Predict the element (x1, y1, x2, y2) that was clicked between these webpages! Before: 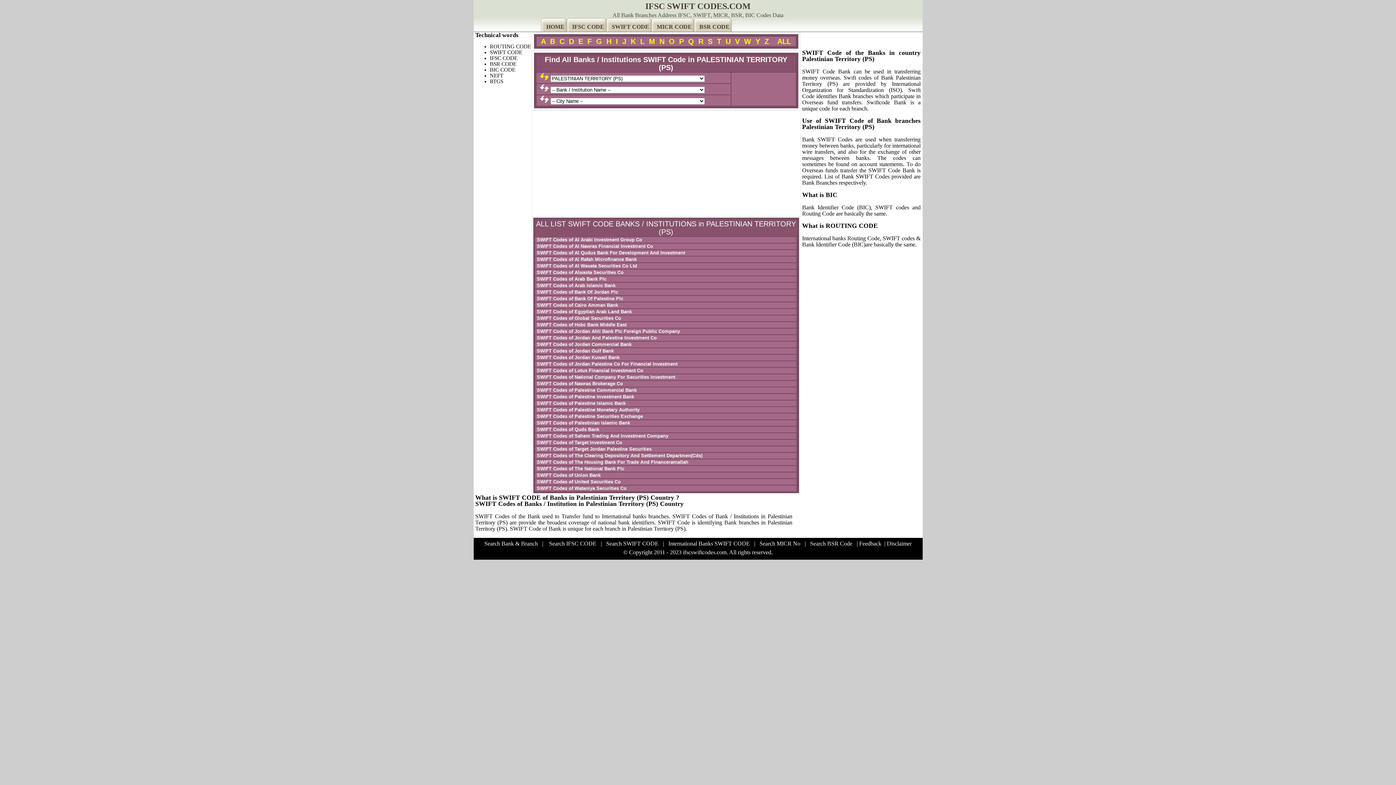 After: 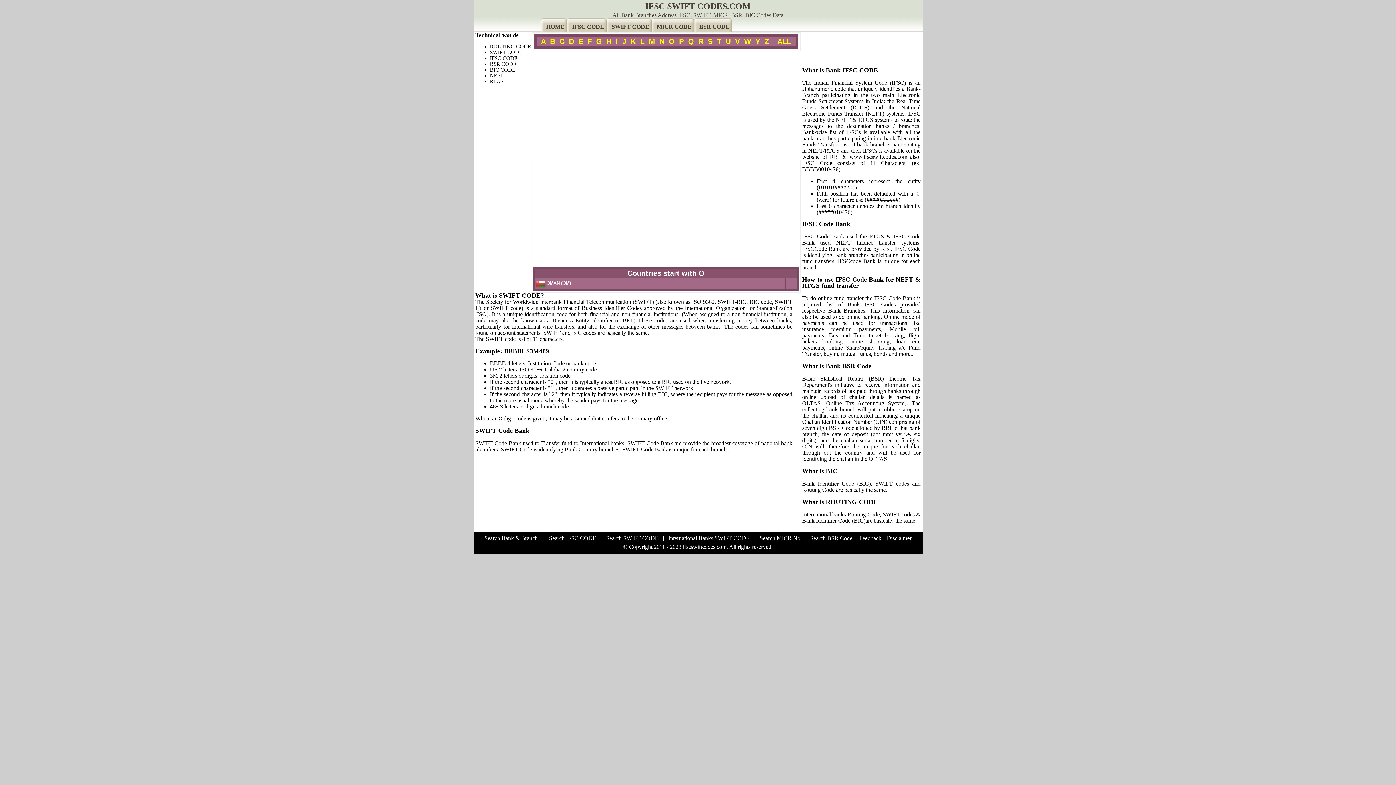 Action: label: O bbox: (669, 37, 674, 45)